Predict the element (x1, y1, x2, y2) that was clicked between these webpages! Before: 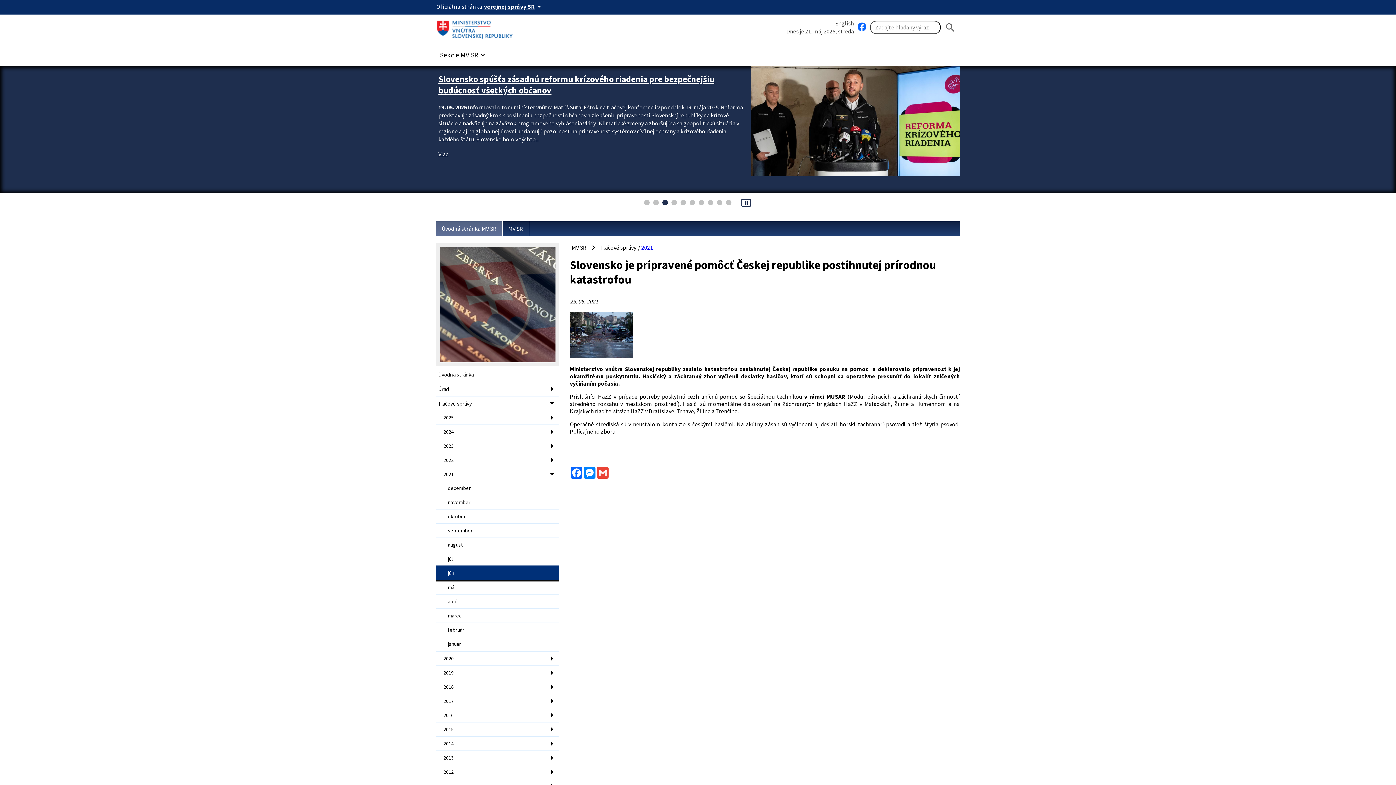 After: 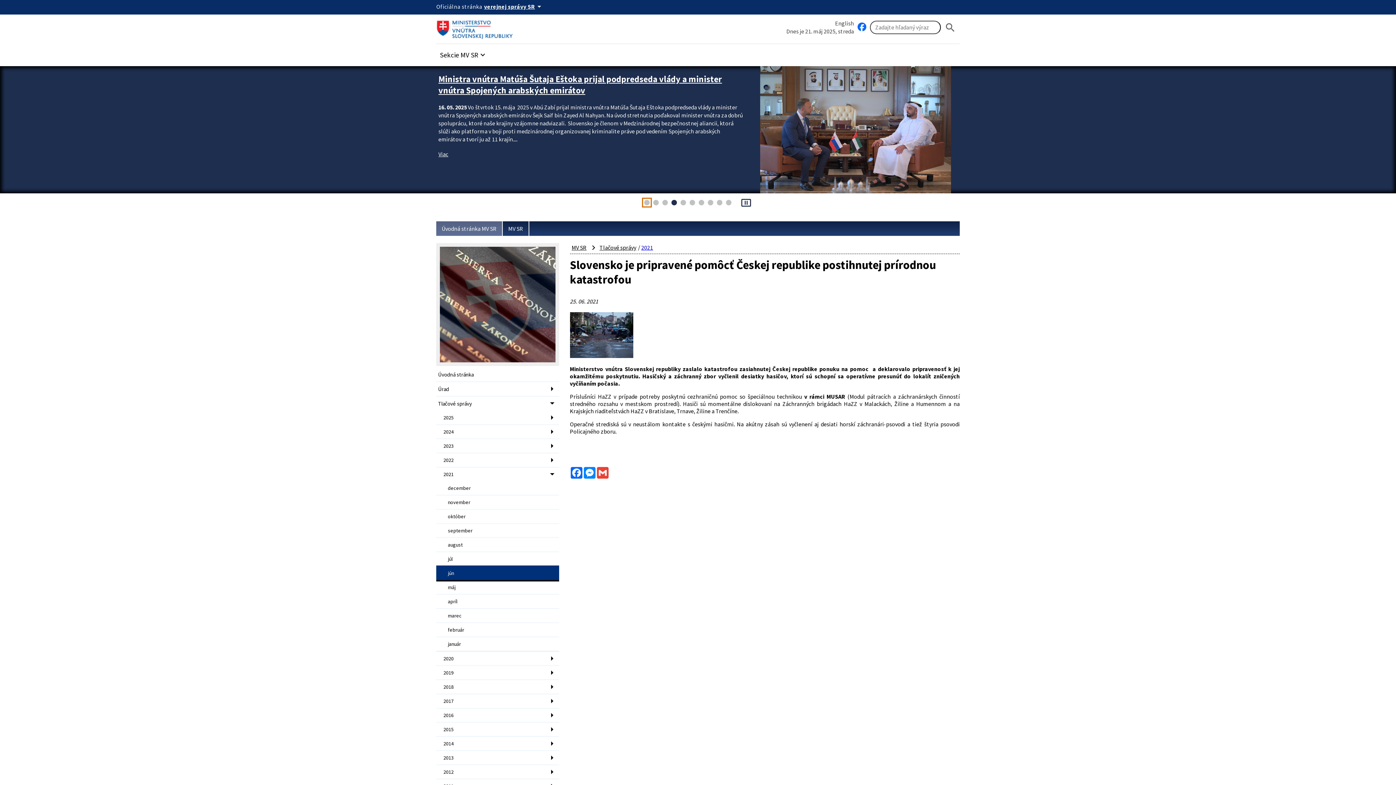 Action: label:   bbox: (644, 200, 649, 205)